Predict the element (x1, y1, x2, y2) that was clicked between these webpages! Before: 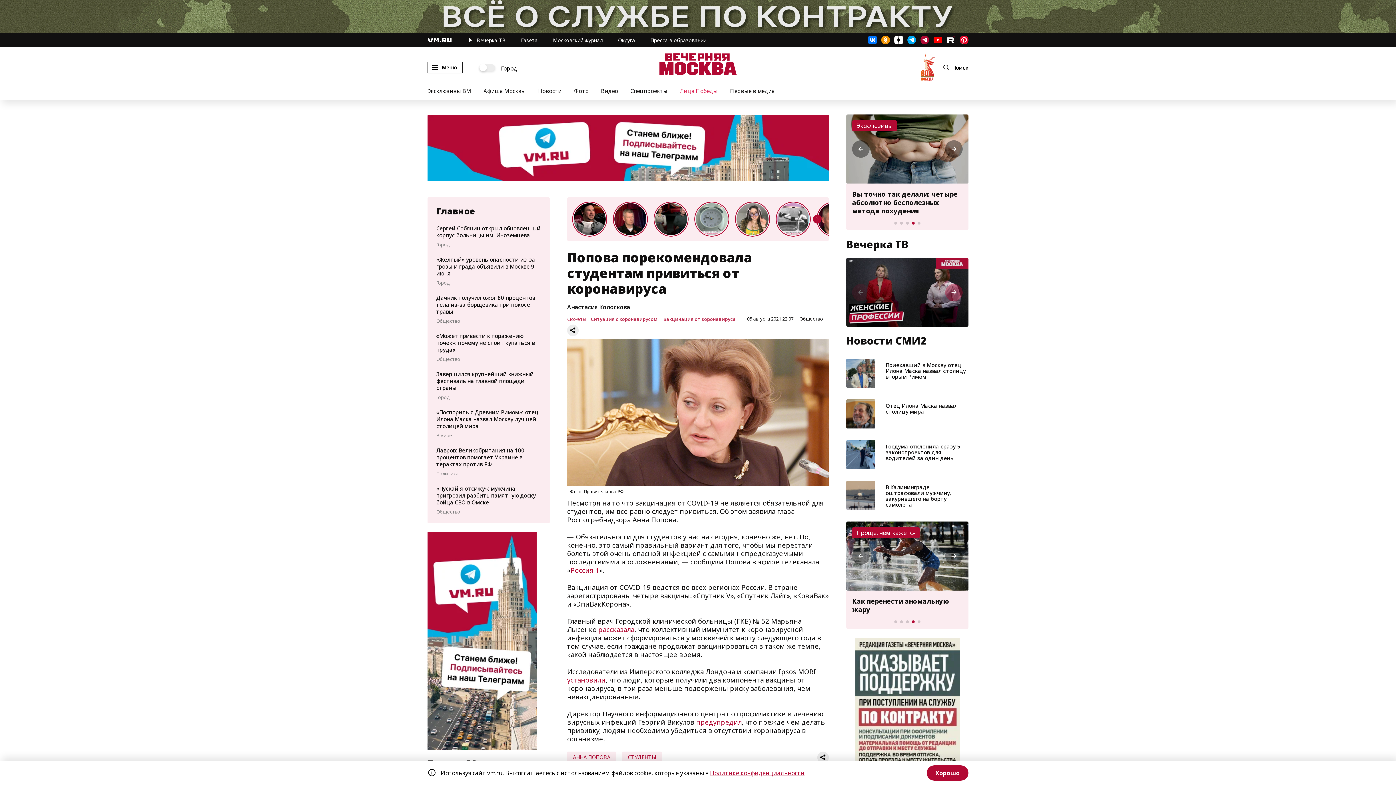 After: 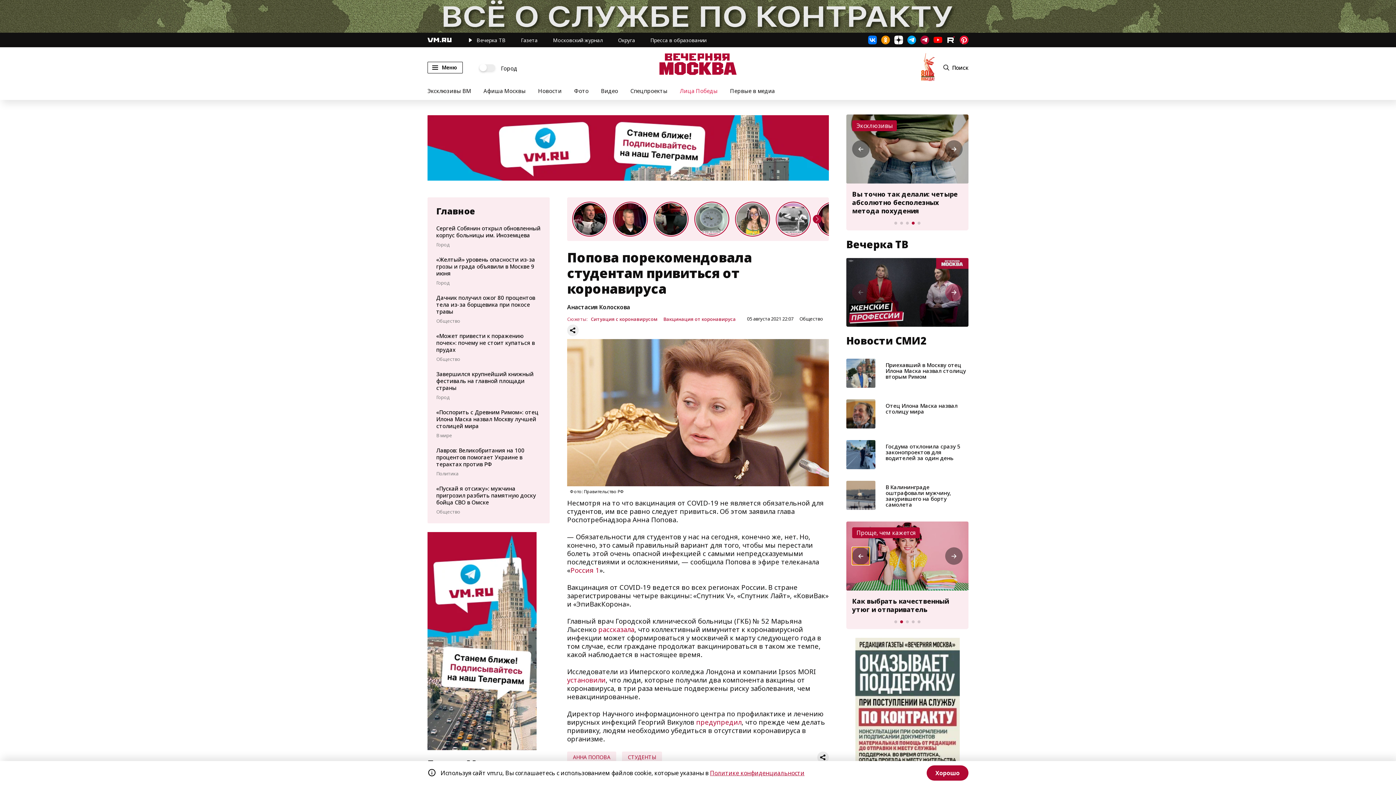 Action: bbox: (852, 547, 869, 565) label: Previous slide